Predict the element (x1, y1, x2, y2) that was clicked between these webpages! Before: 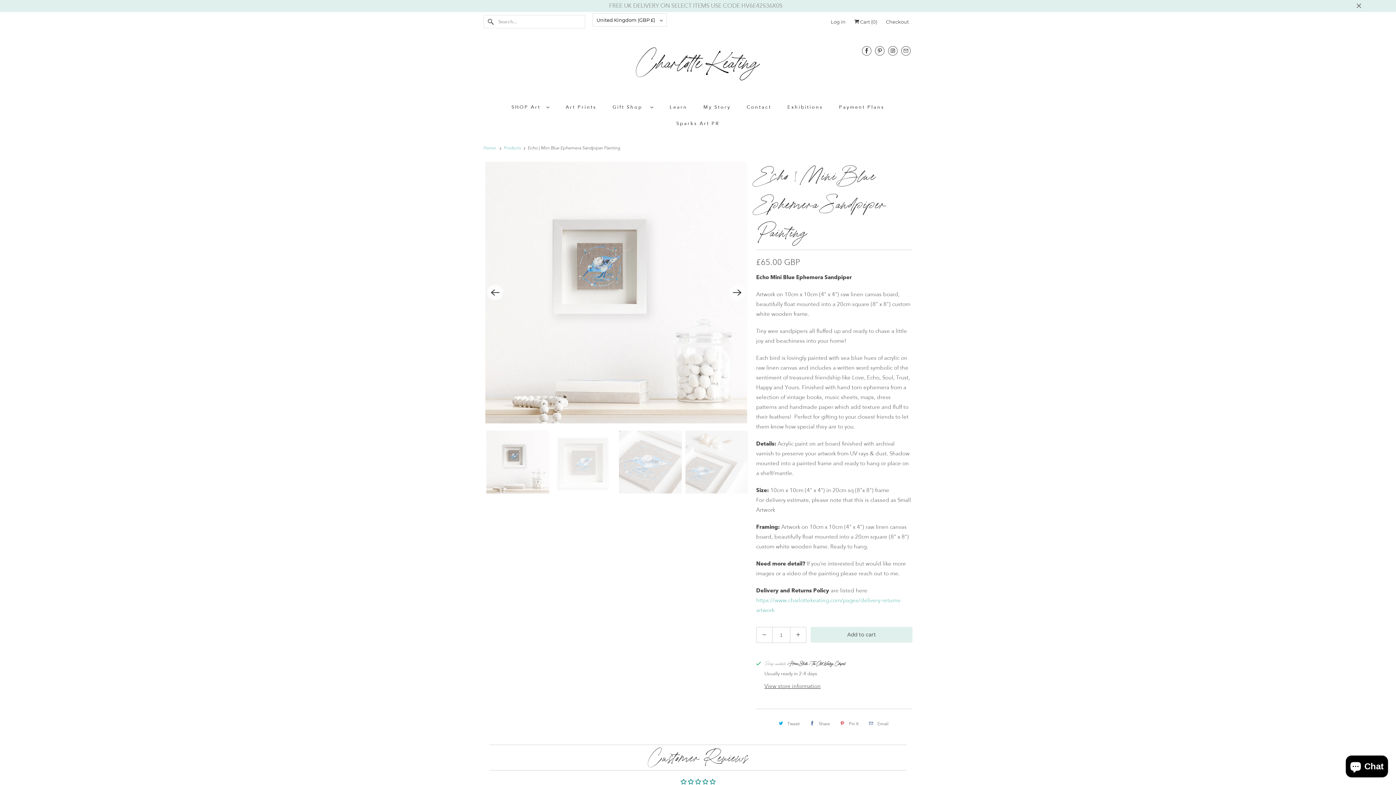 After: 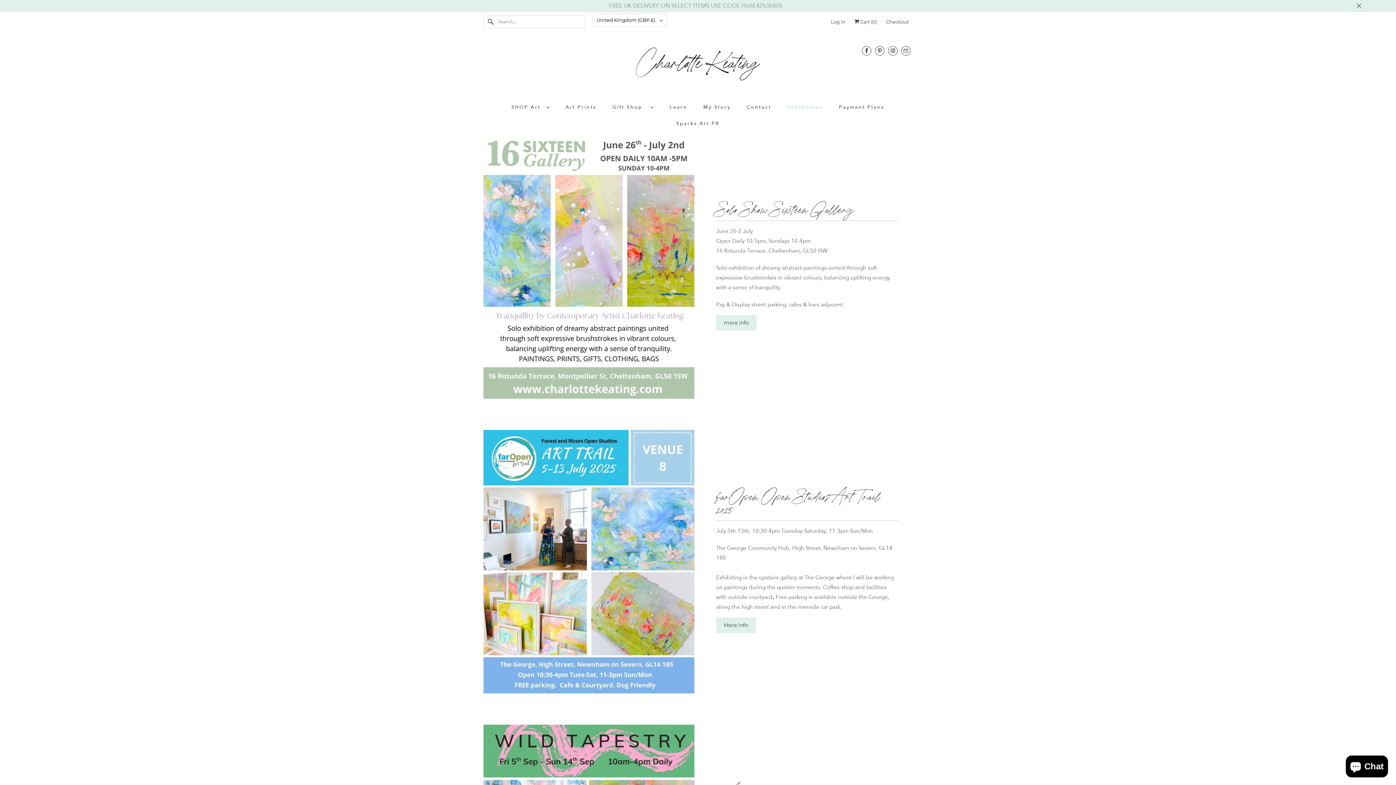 Action: bbox: (787, 102, 823, 112) label: Exhibitions